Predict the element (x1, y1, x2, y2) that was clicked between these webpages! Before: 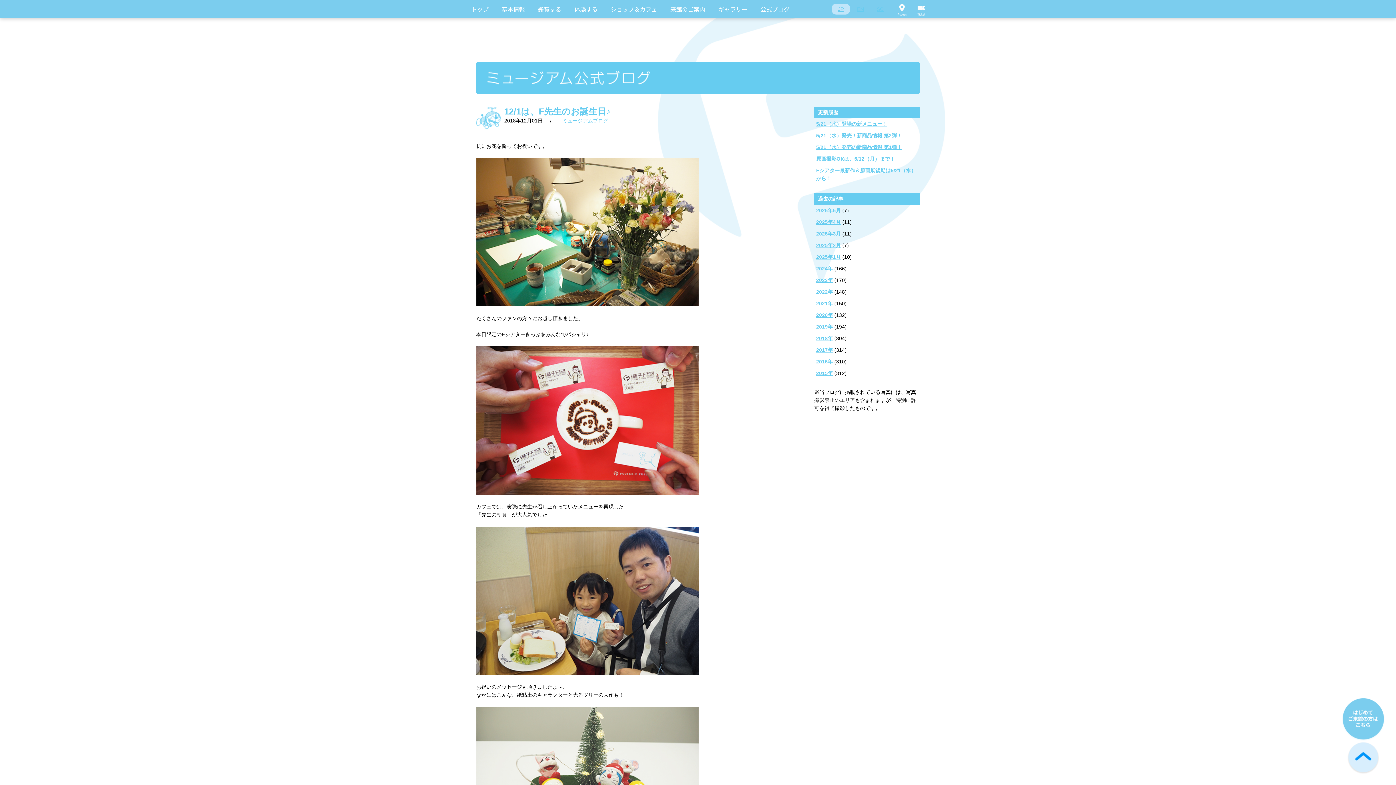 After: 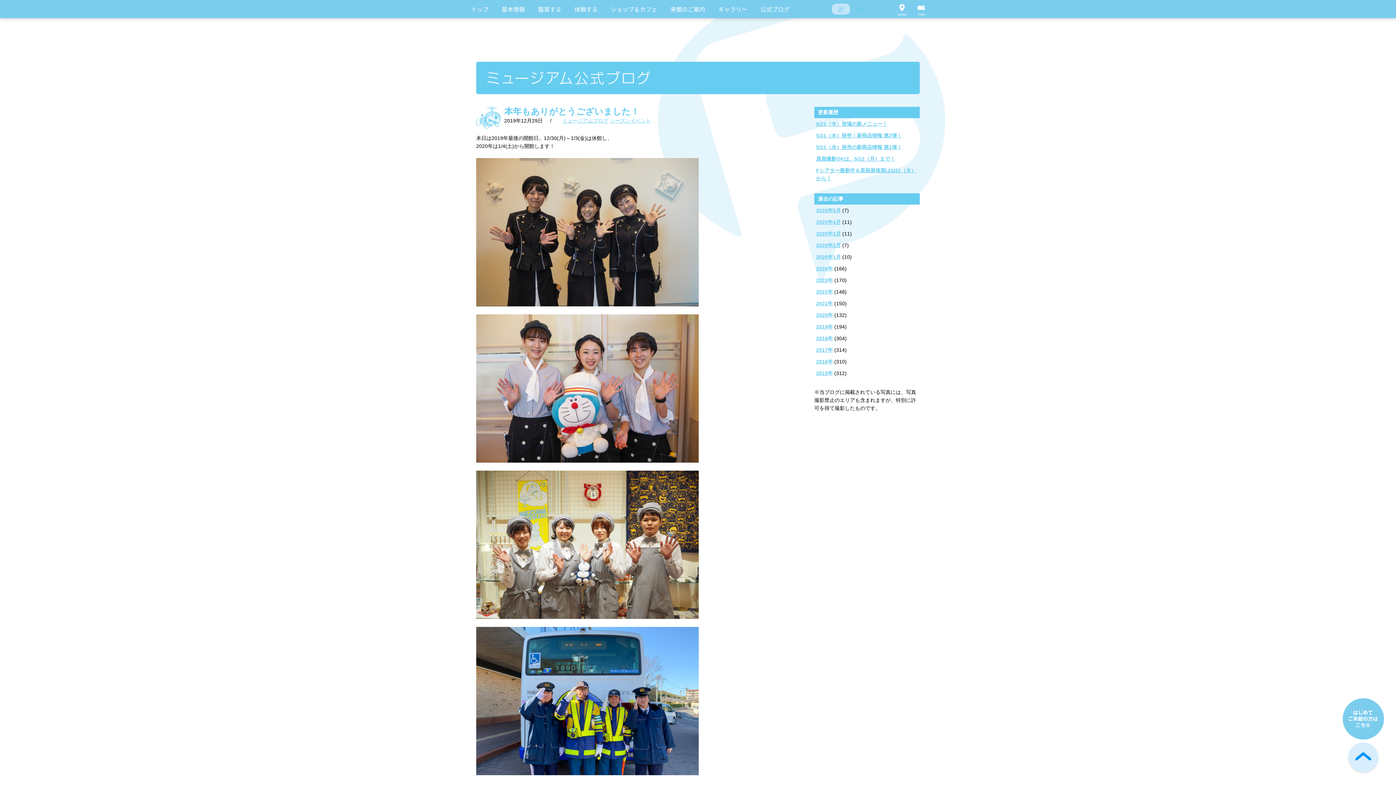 Action: bbox: (816, 324, 833, 329) label: 2019年